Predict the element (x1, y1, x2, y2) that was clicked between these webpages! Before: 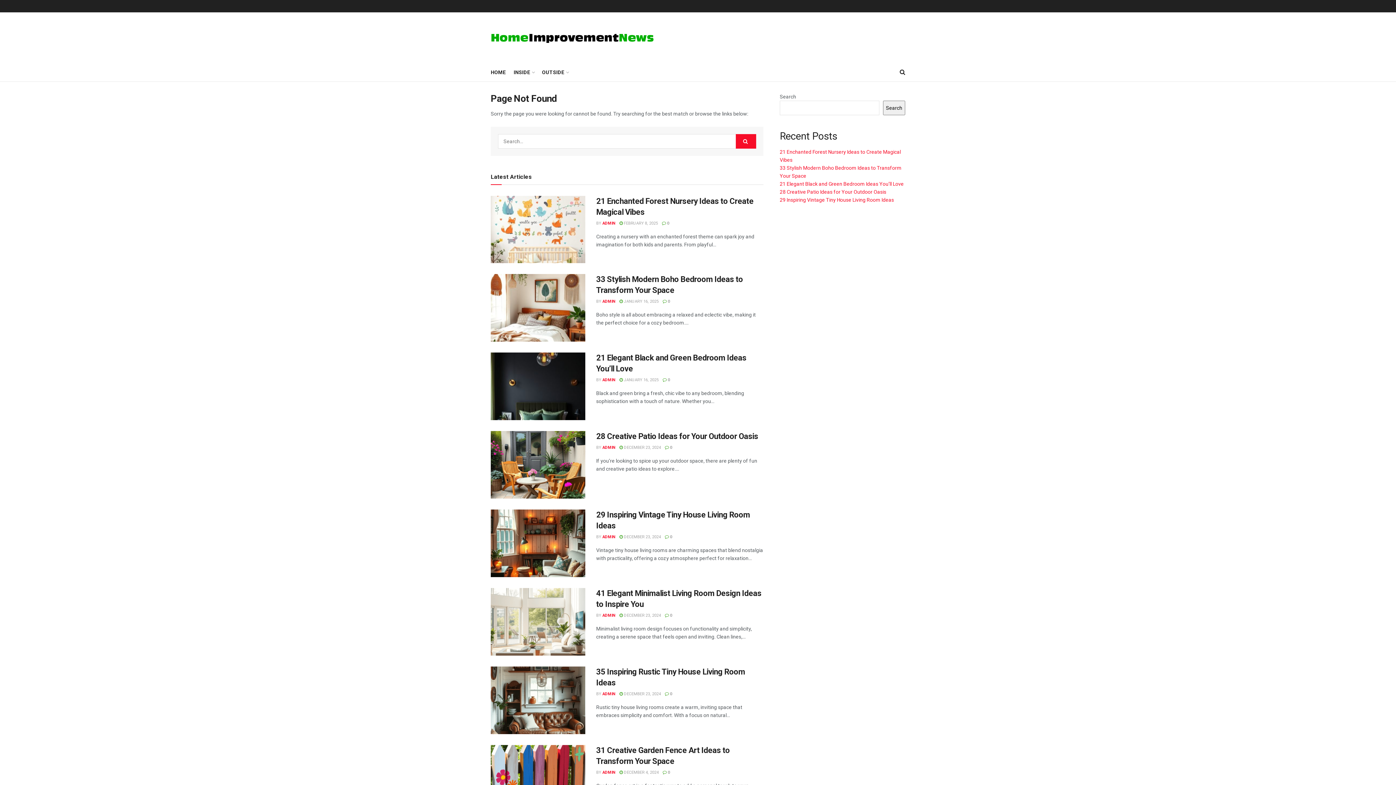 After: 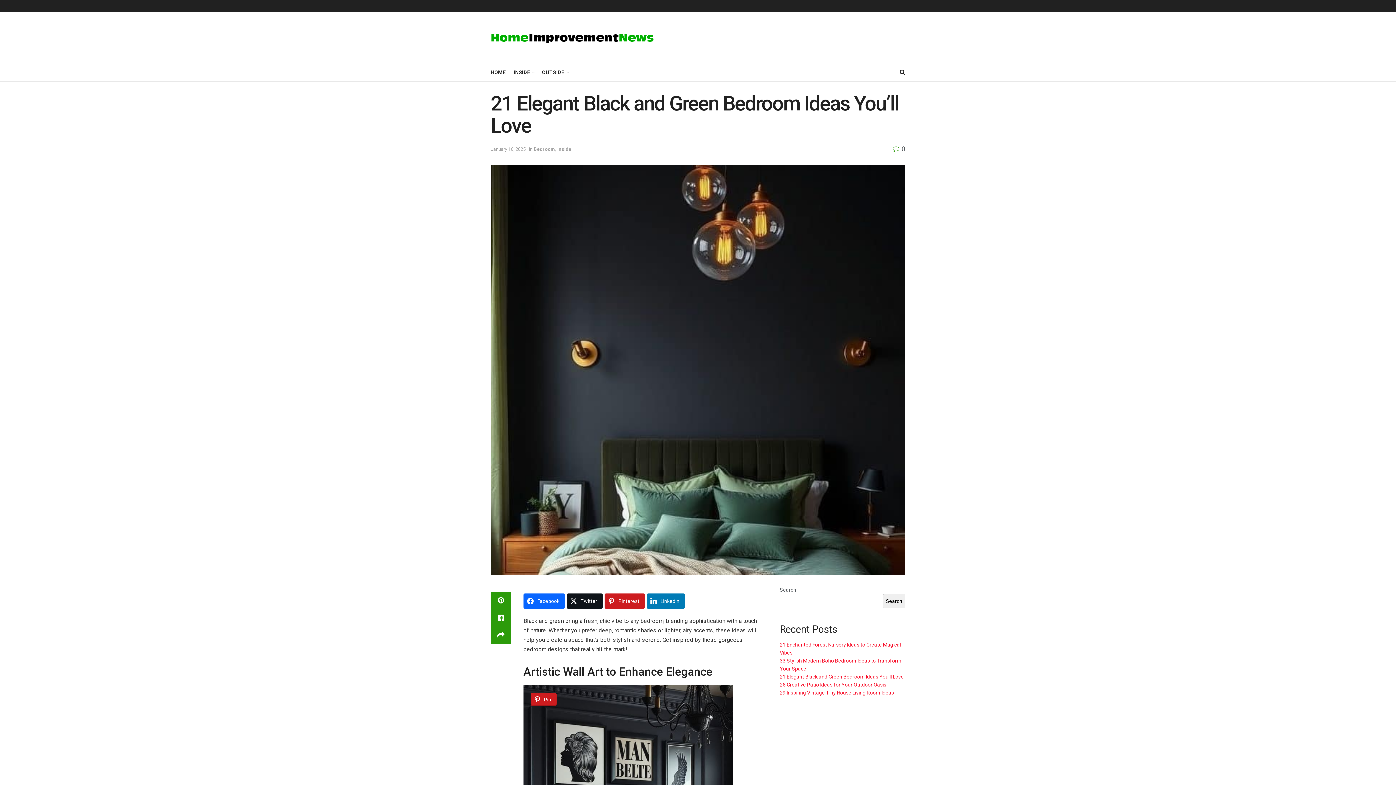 Action: bbox: (619, 377, 658, 382) label:  JANUARY 16, 2025